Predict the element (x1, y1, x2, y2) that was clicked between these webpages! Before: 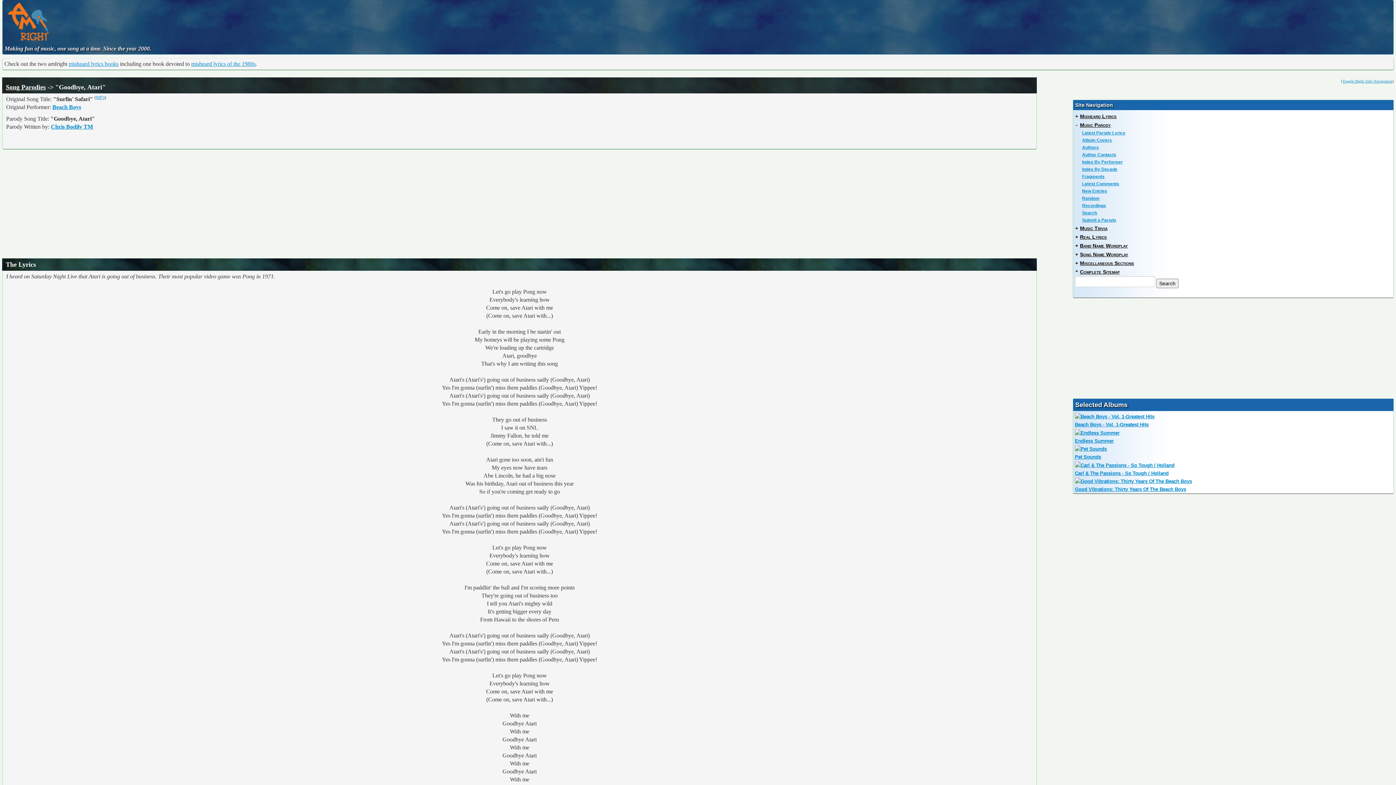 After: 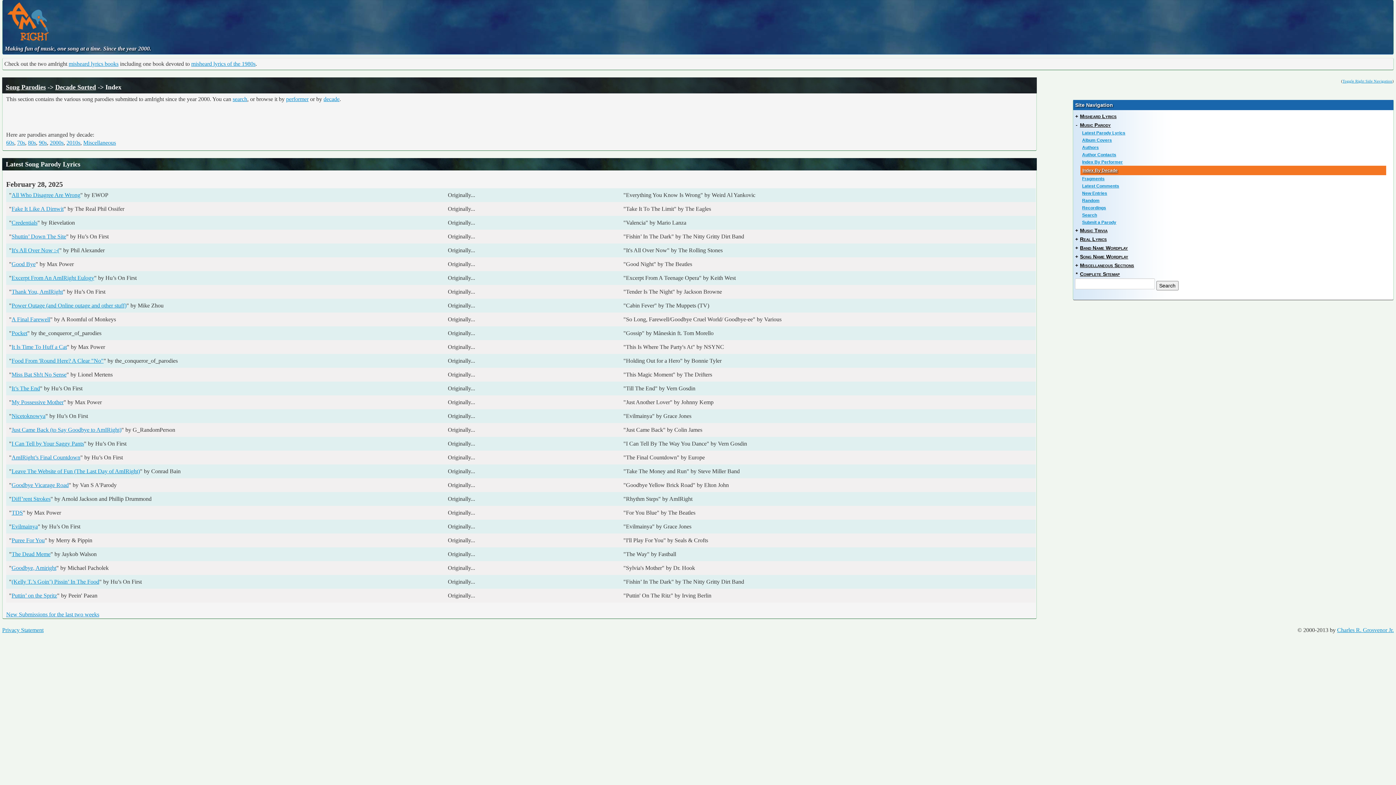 Action: label: Index By Decade bbox: (1076, 165, 1391, 173)